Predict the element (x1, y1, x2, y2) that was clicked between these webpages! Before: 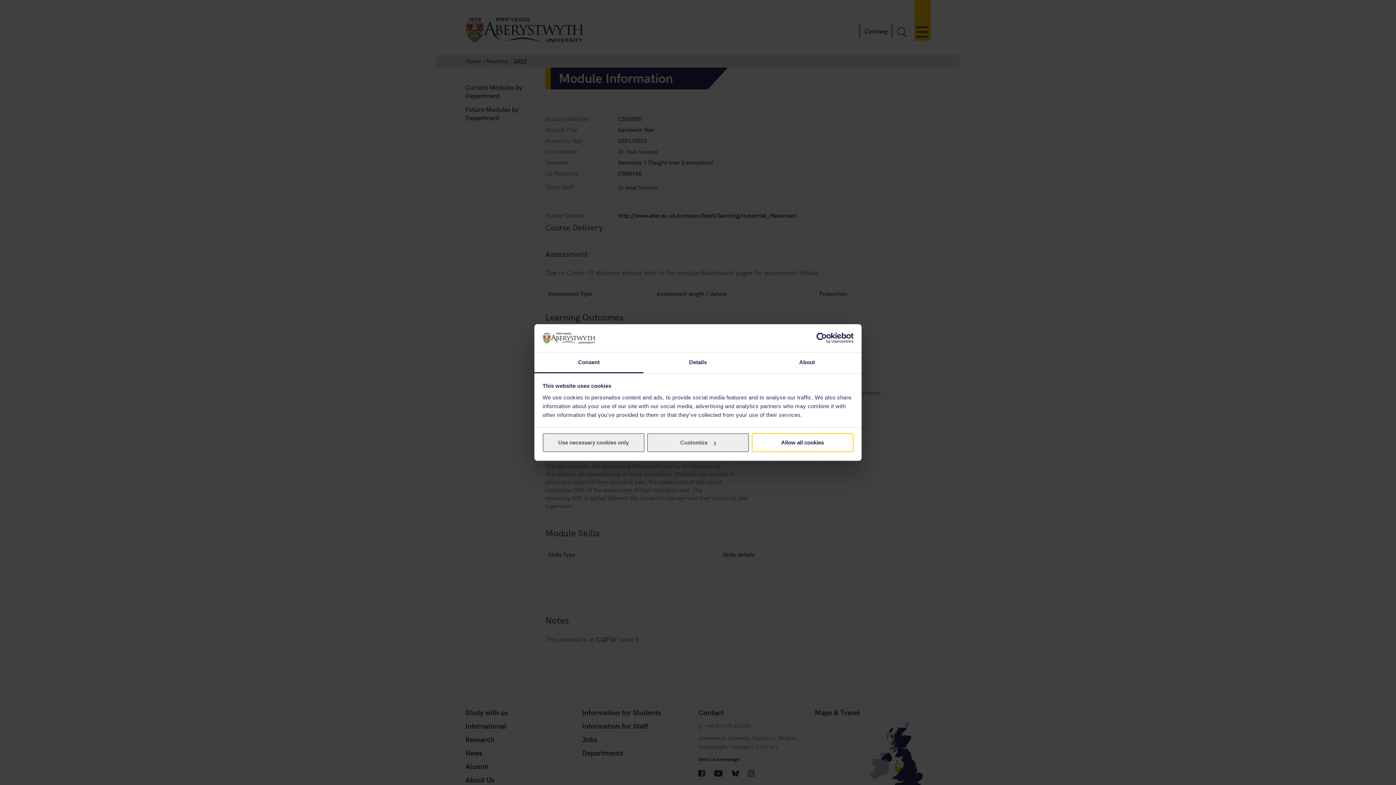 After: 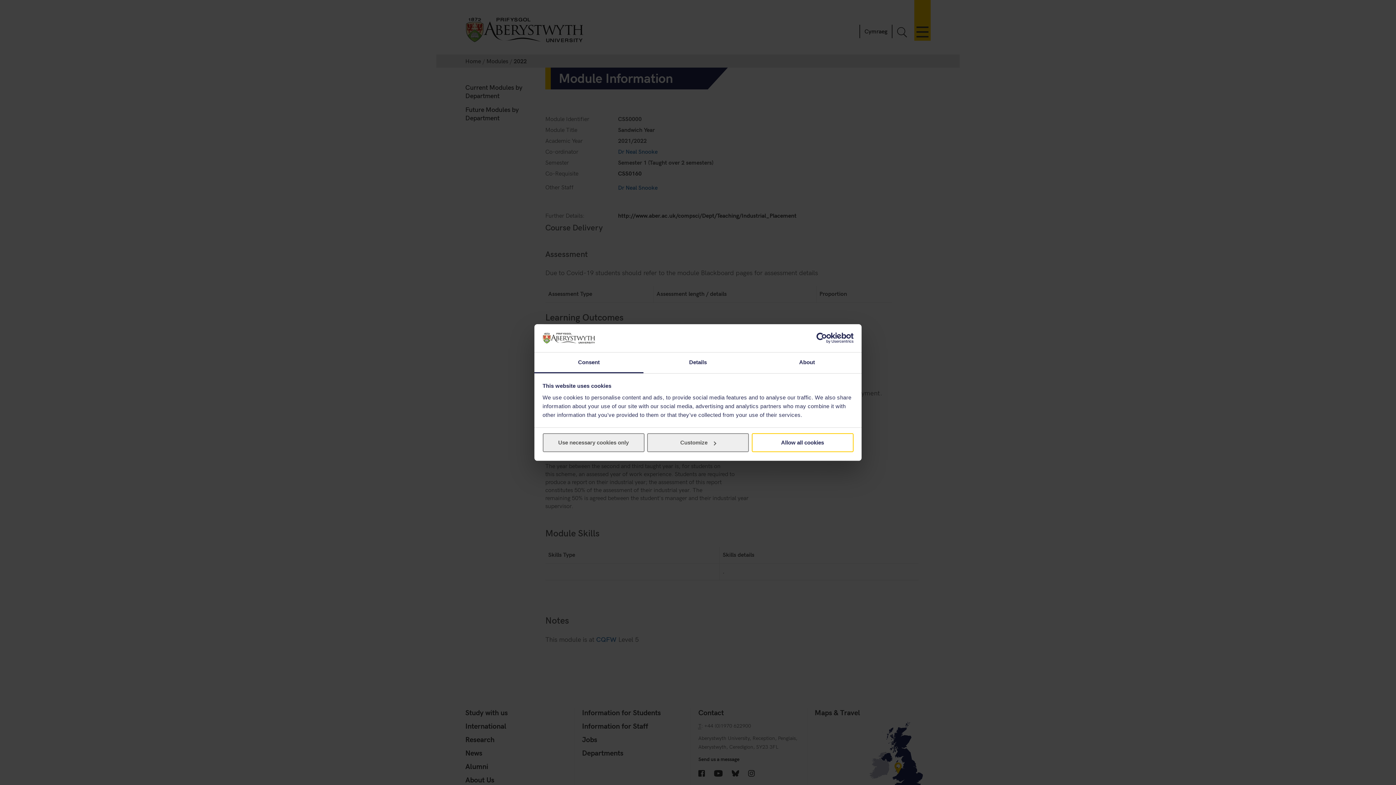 Action: bbox: (790, 332, 853, 343) label: Usercentrics Cookiebot - opens in a new window